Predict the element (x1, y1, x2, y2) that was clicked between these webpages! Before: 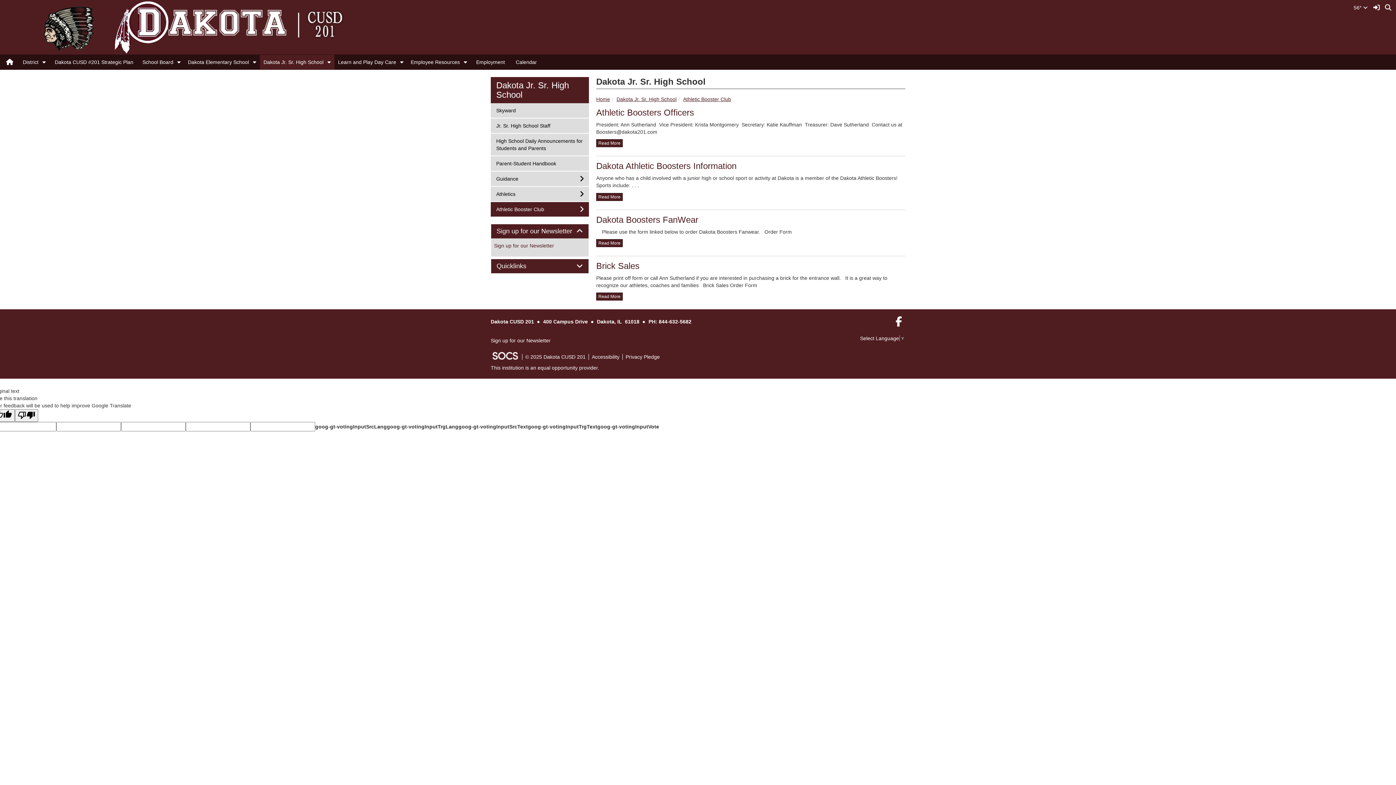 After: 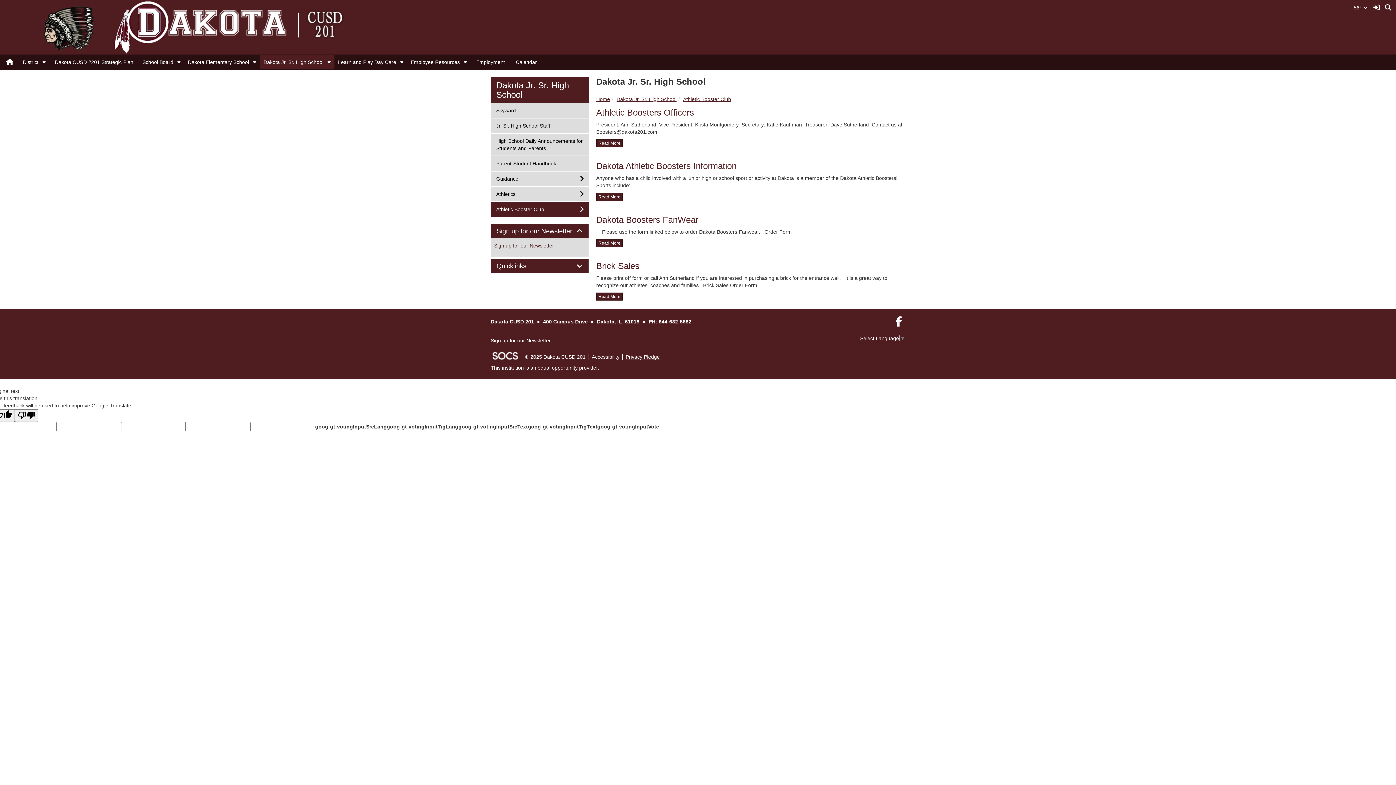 Action: bbox: (622, 354, 660, 360) label: Privacy Pledge